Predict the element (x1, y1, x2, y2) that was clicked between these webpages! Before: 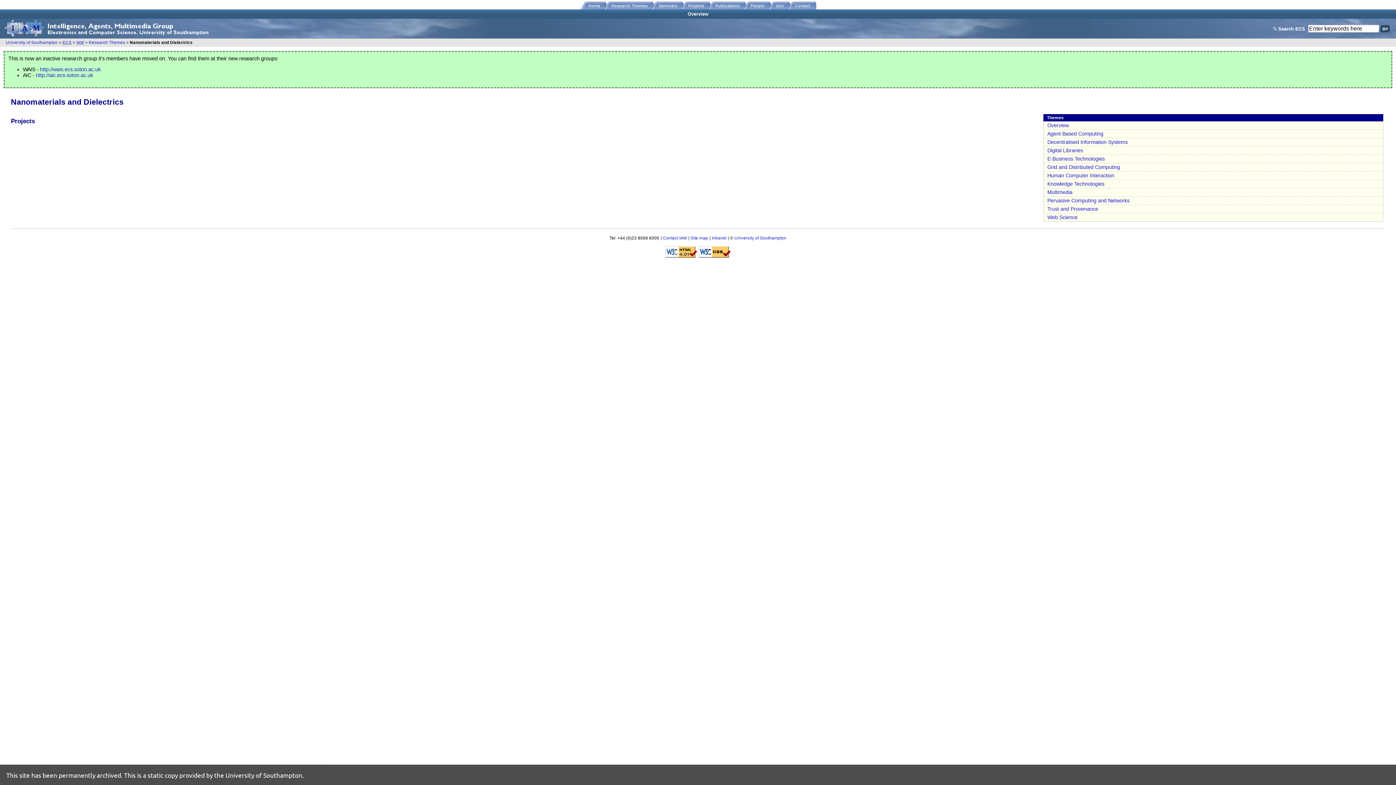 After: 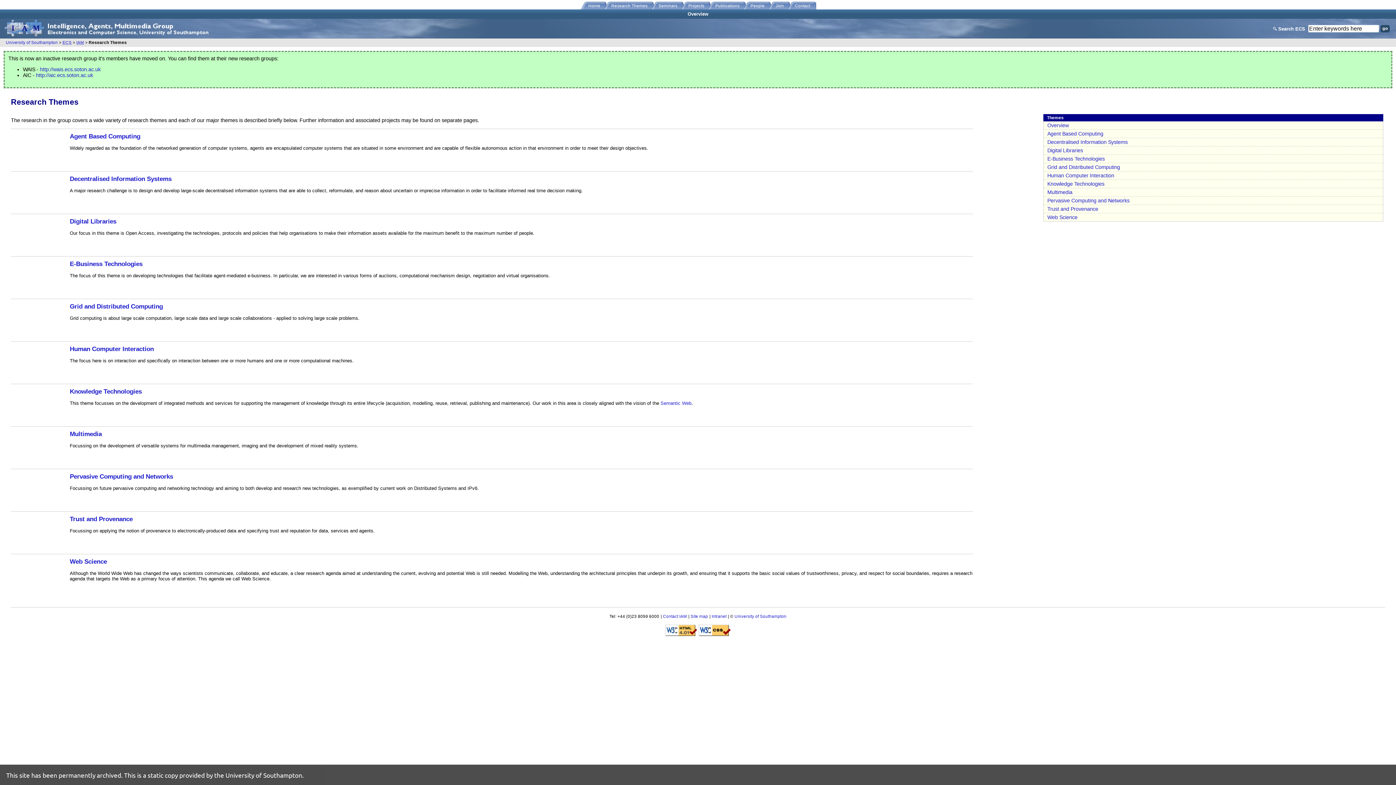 Action: bbox: (88, 40, 125, 44) label: Research Themes